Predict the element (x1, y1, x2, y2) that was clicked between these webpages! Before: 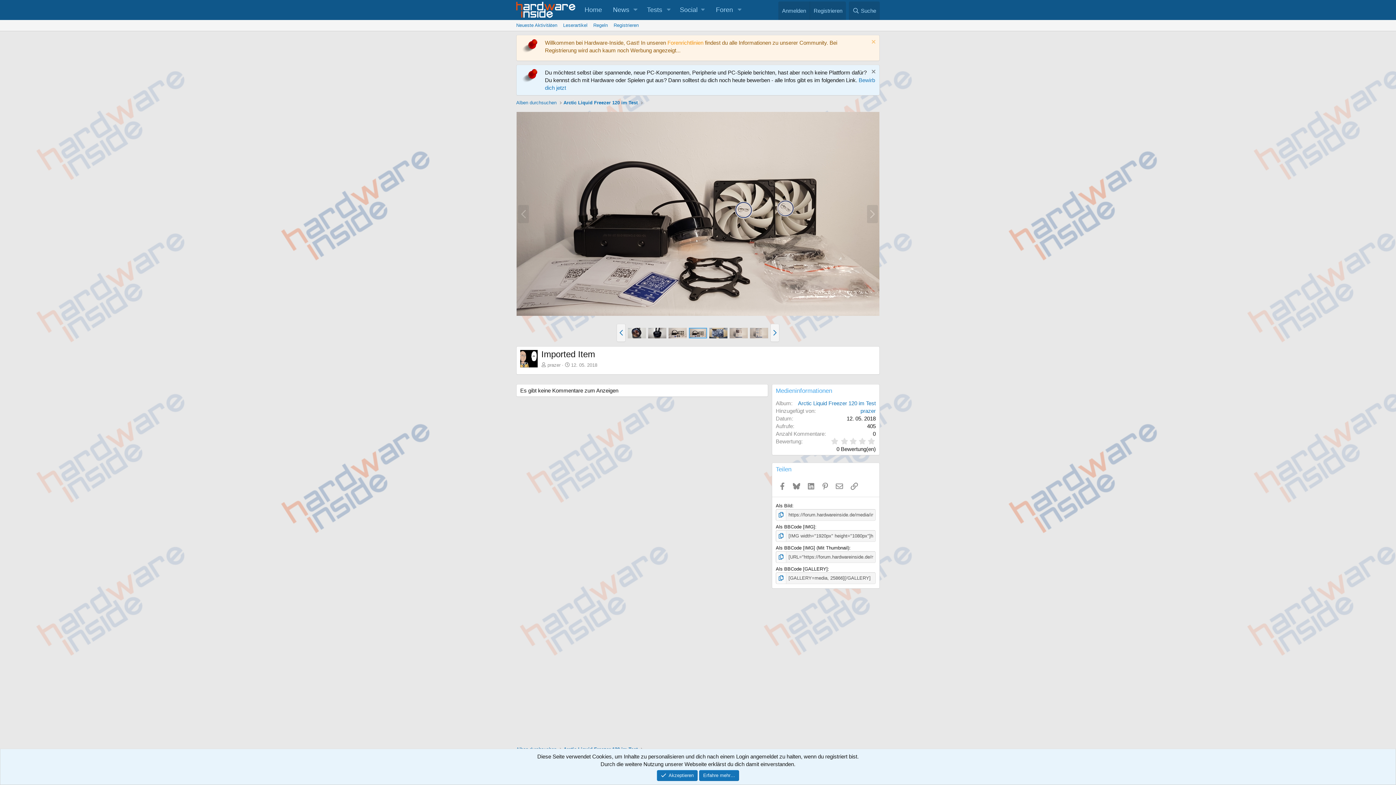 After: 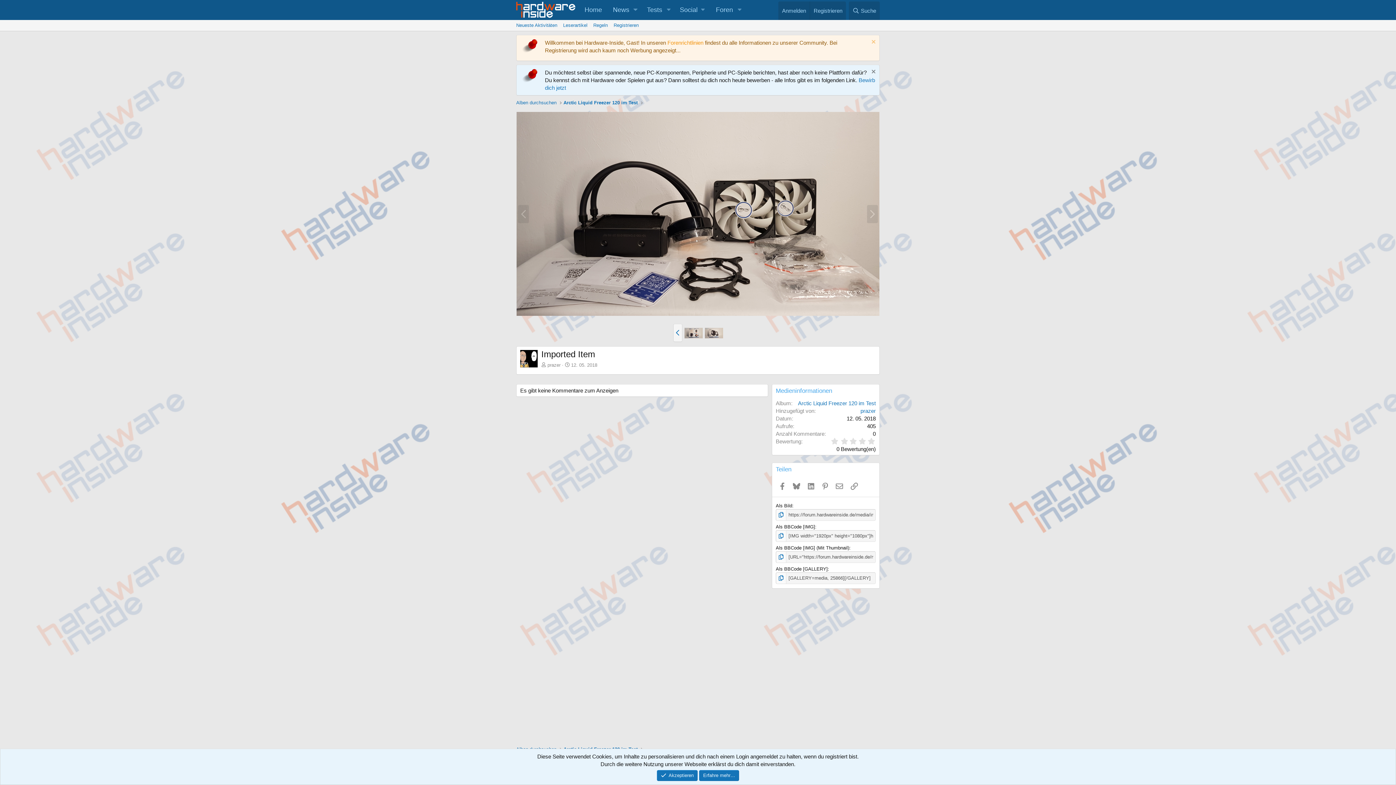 Action: label: Nächste bbox: (770, 324, 779, 342)